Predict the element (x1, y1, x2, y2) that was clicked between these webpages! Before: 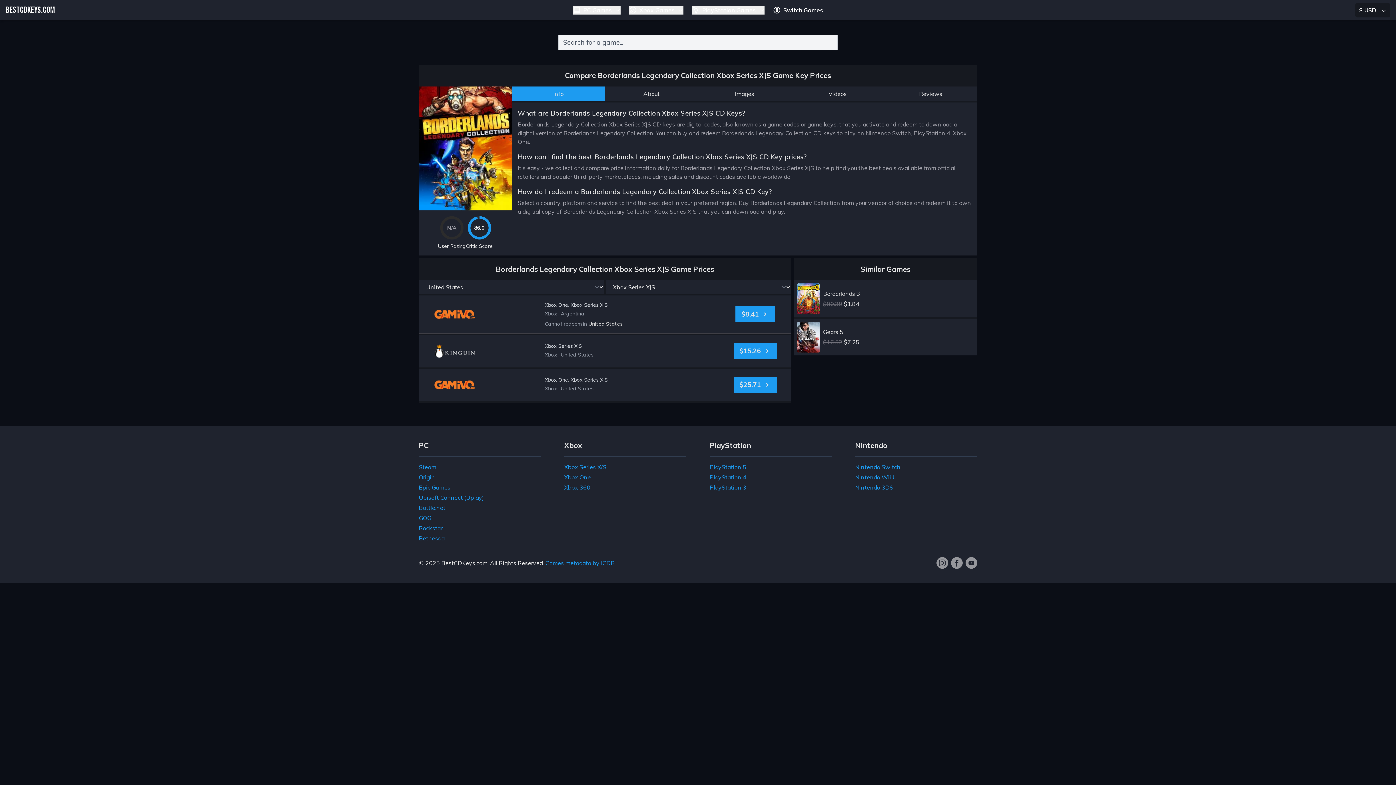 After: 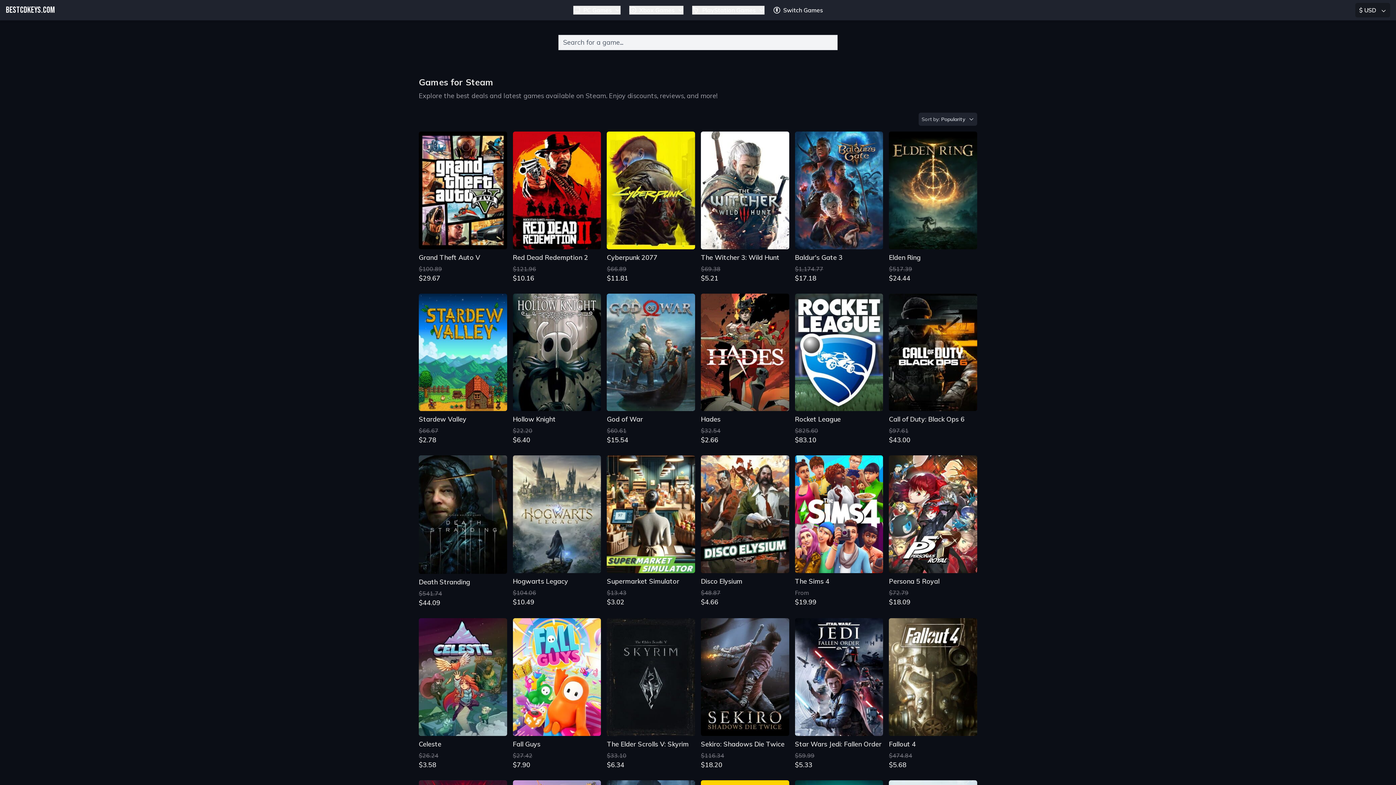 Action: label: Steam bbox: (418, 463, 541, 471)